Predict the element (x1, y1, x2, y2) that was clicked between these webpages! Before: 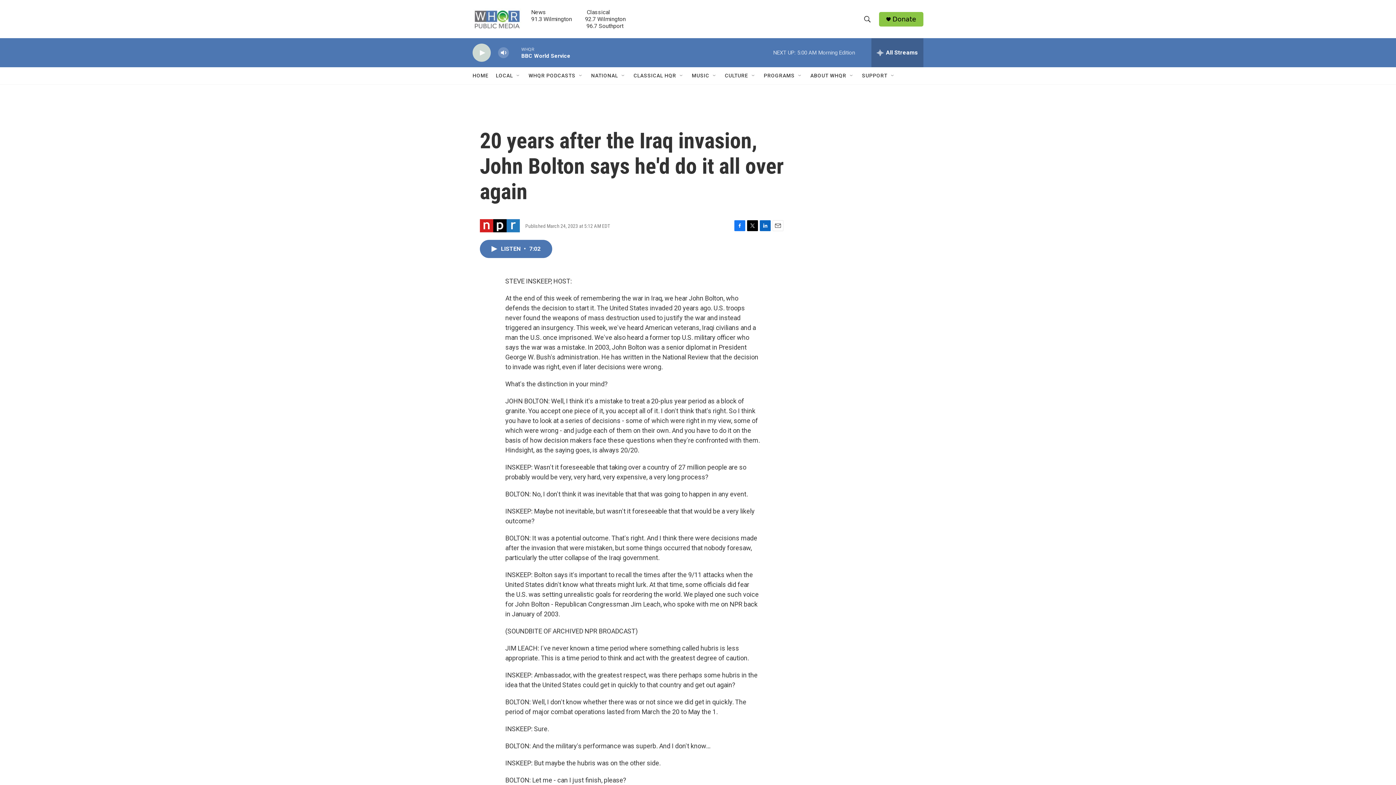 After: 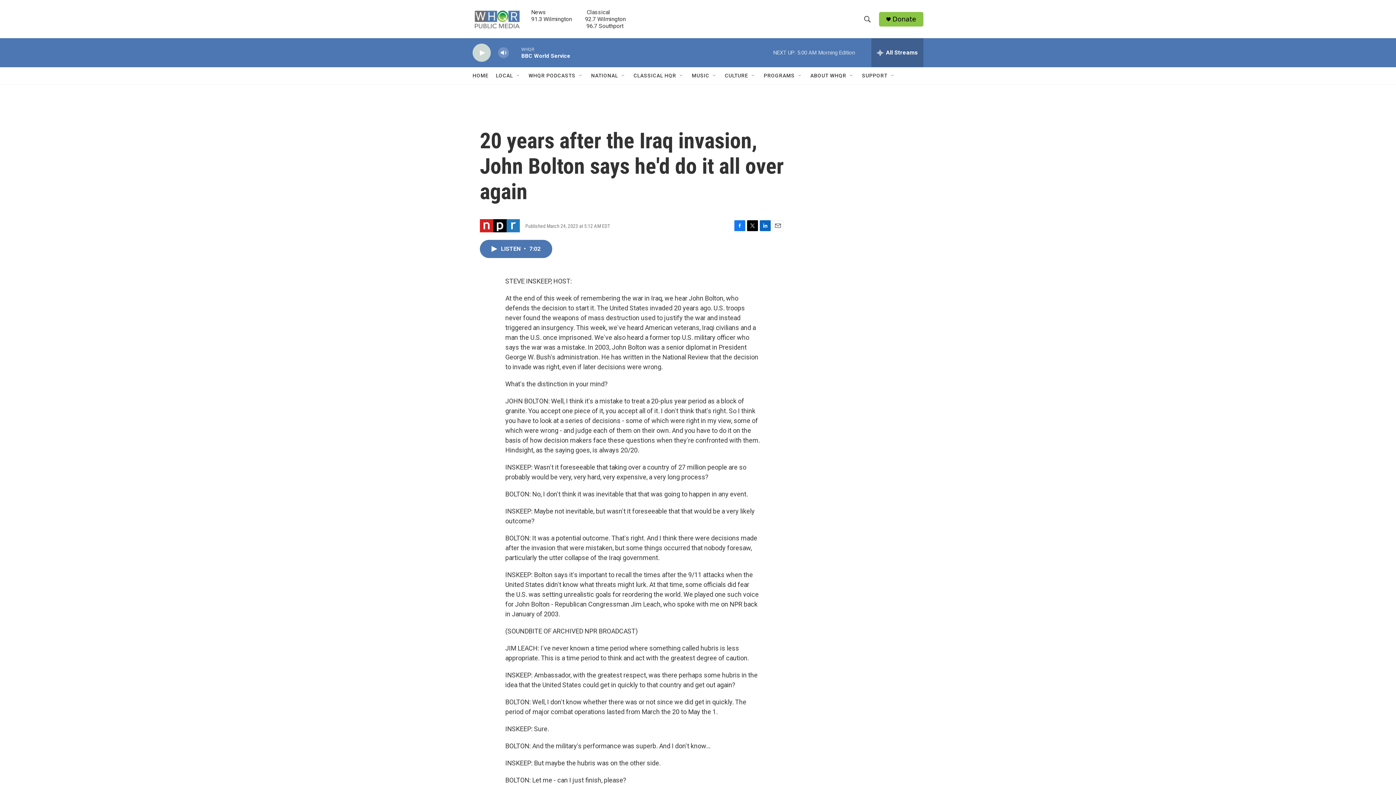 Action: bbox: (734, 220, 745, 231) label: Facebook